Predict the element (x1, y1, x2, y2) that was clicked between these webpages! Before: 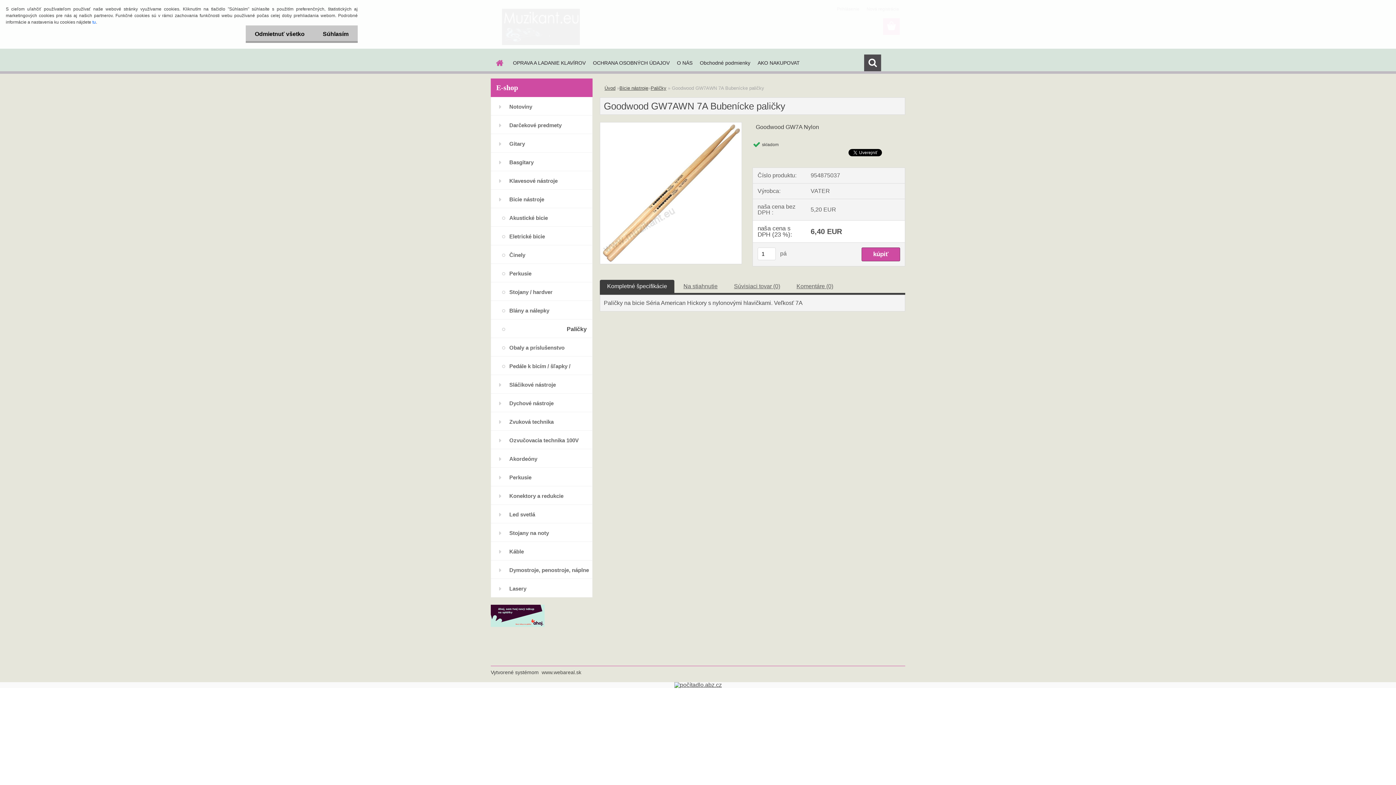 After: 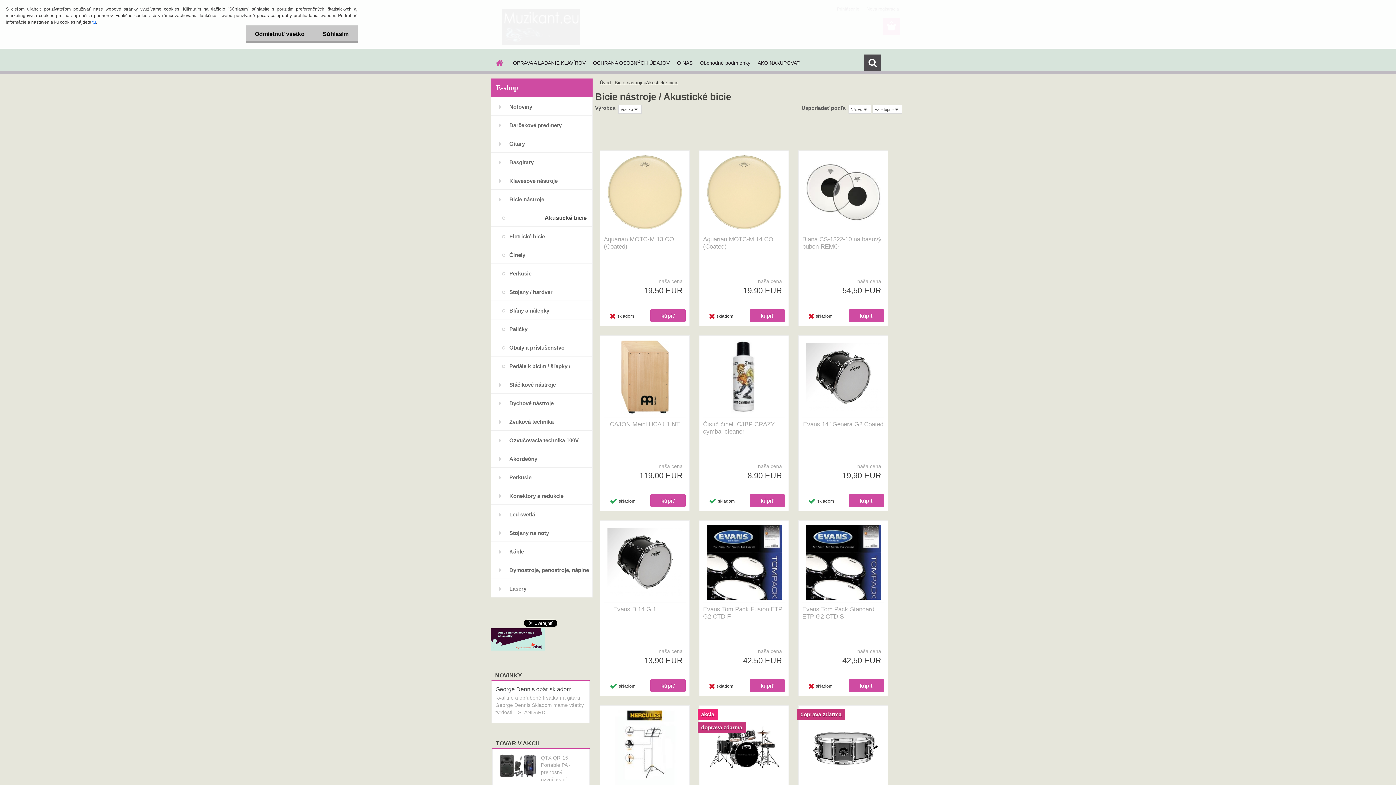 Action: label: Akustické bicie bbox: (490, 208, 592, 226)